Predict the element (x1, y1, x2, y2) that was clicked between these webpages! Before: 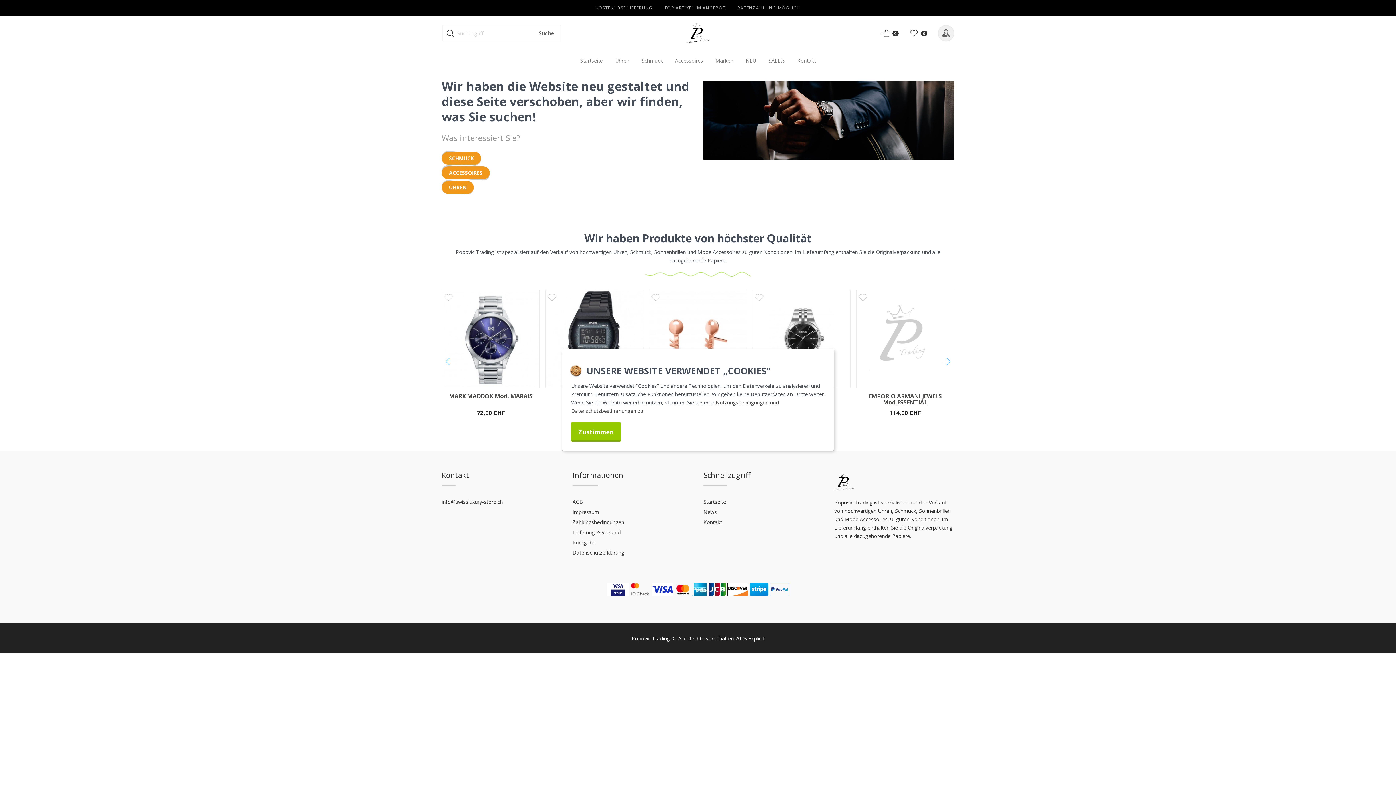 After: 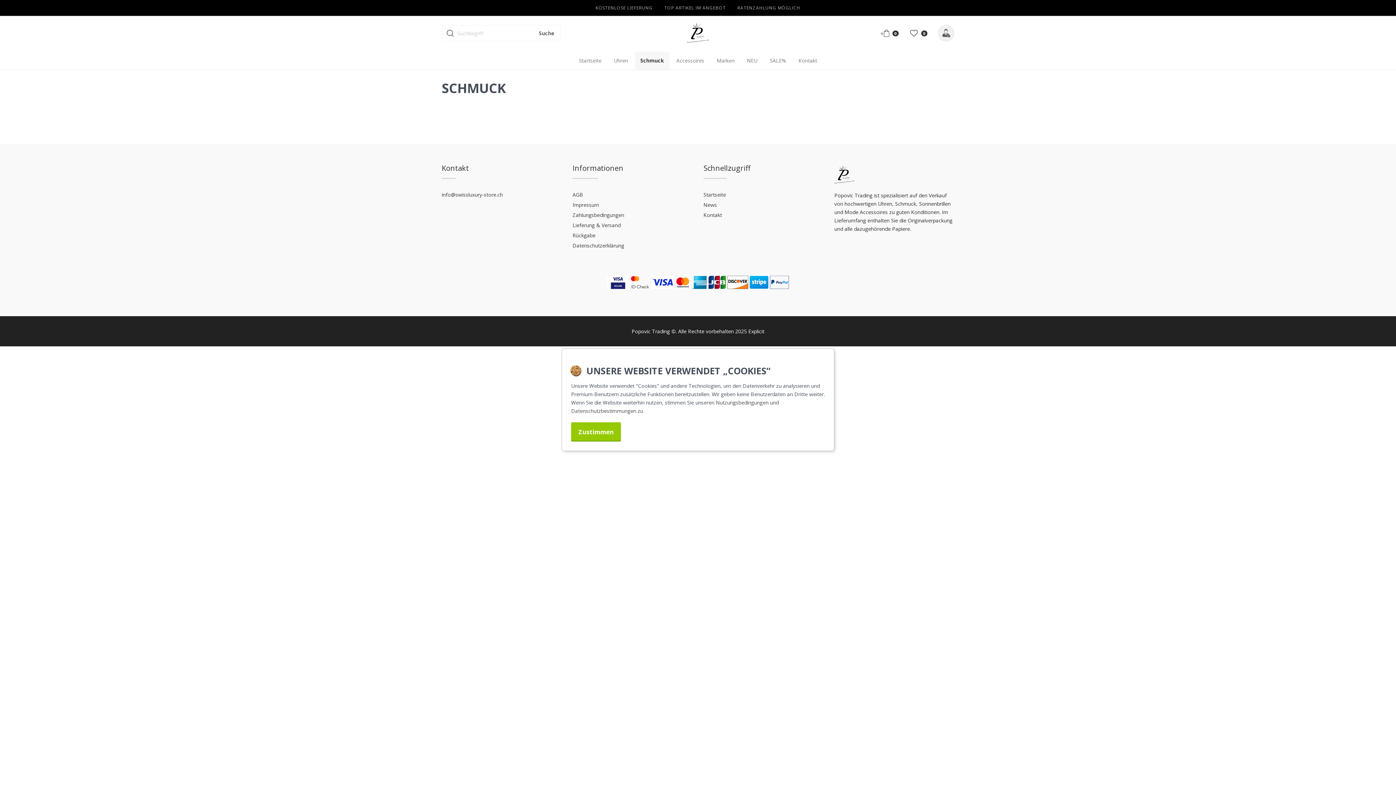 Action: bbox: (636, 51, 668, 69) label: Schmuck